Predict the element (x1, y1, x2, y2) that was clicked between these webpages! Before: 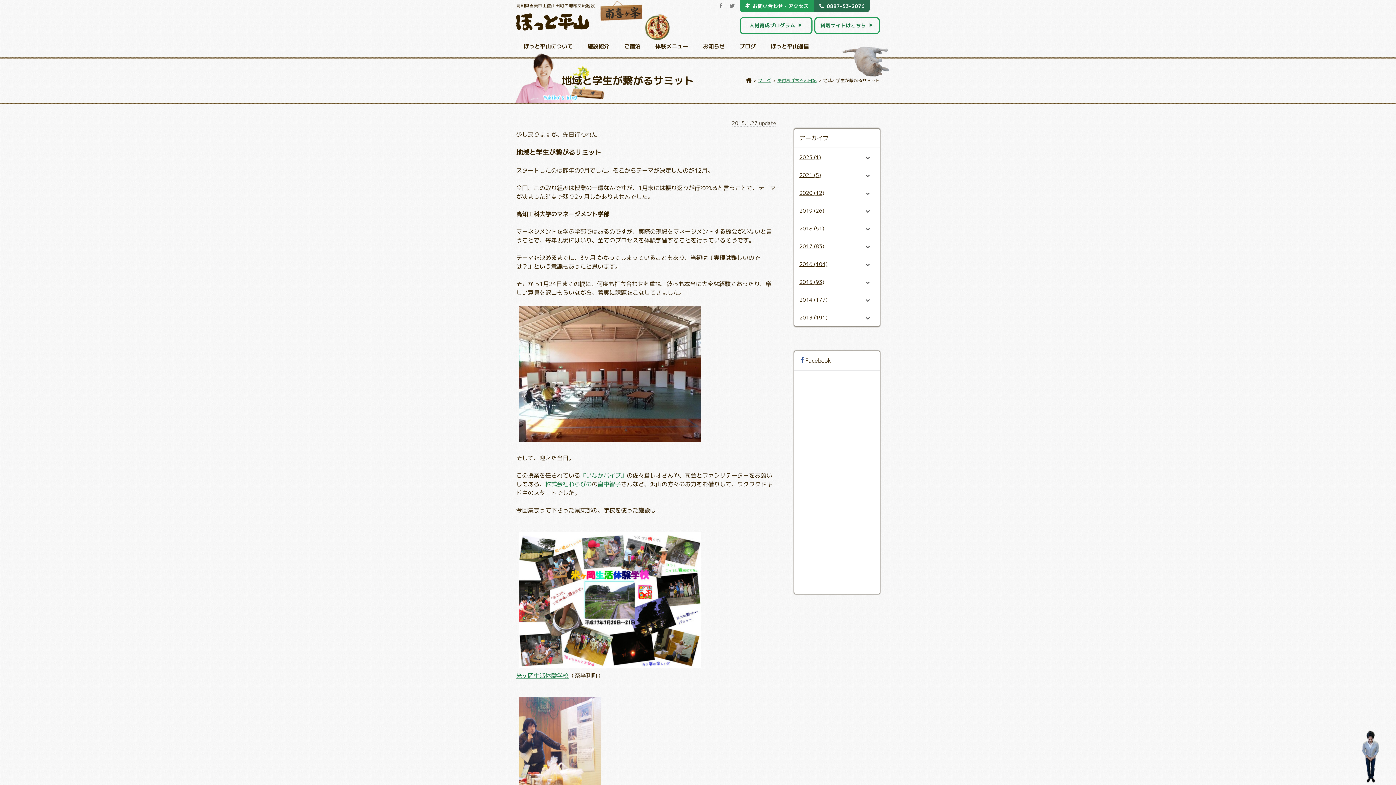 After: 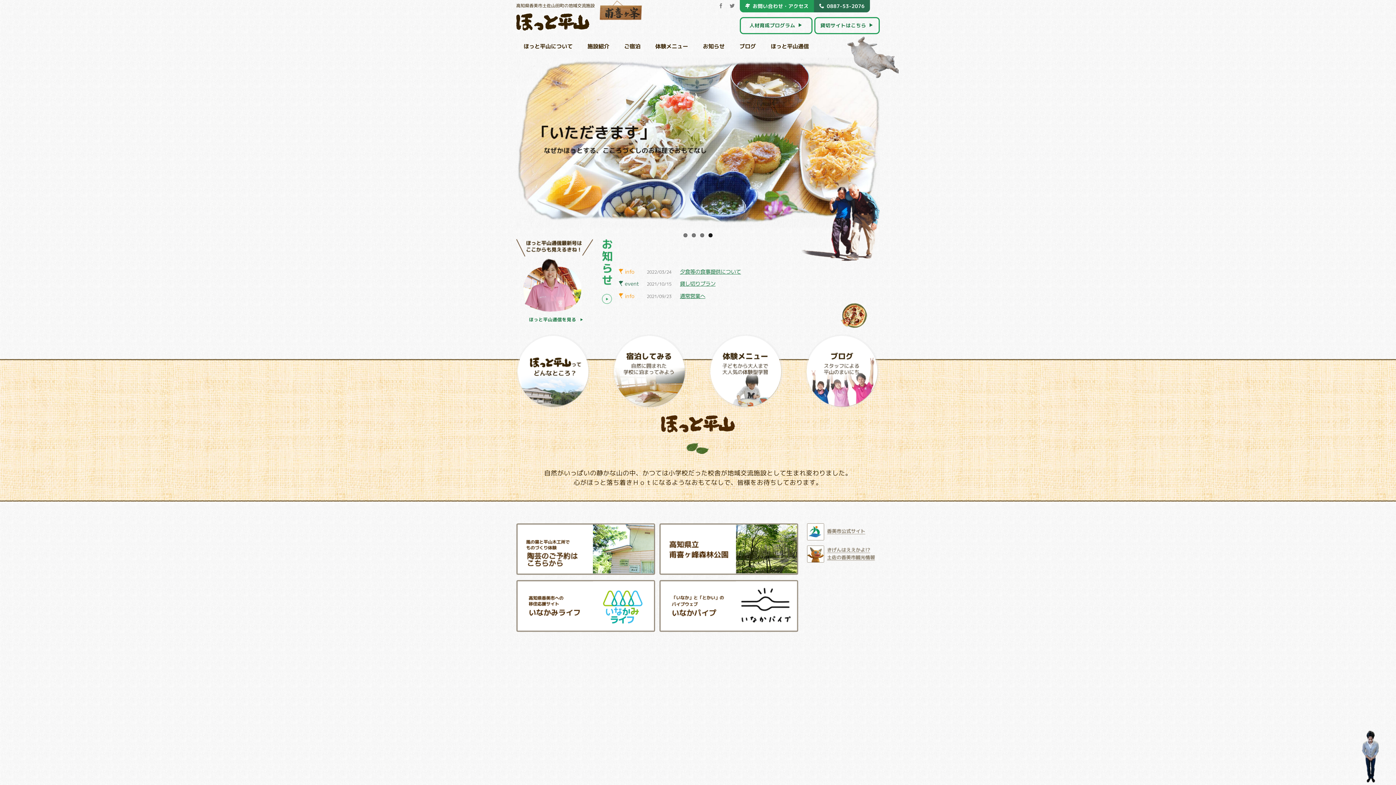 Action: bbox: (745, 76, 751, 84) label: ホーム